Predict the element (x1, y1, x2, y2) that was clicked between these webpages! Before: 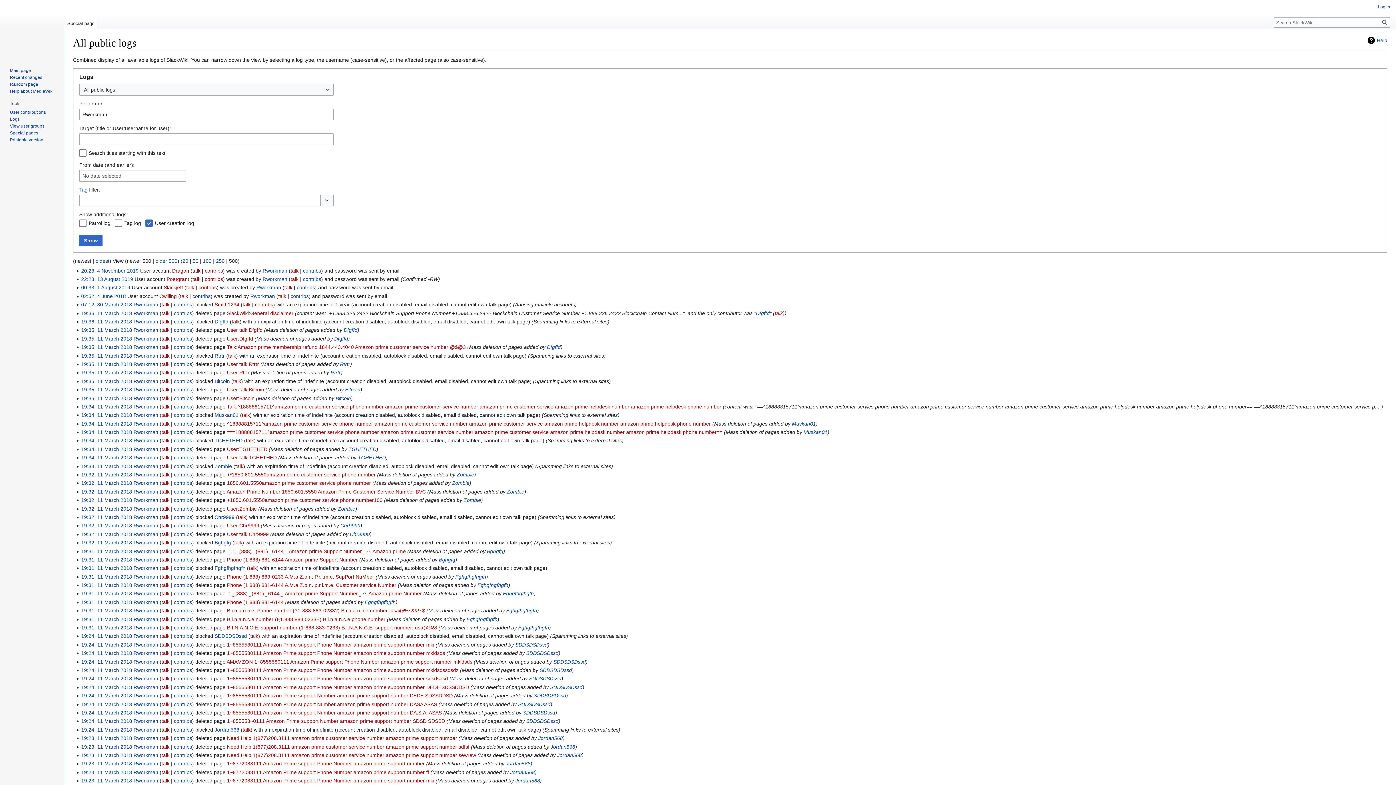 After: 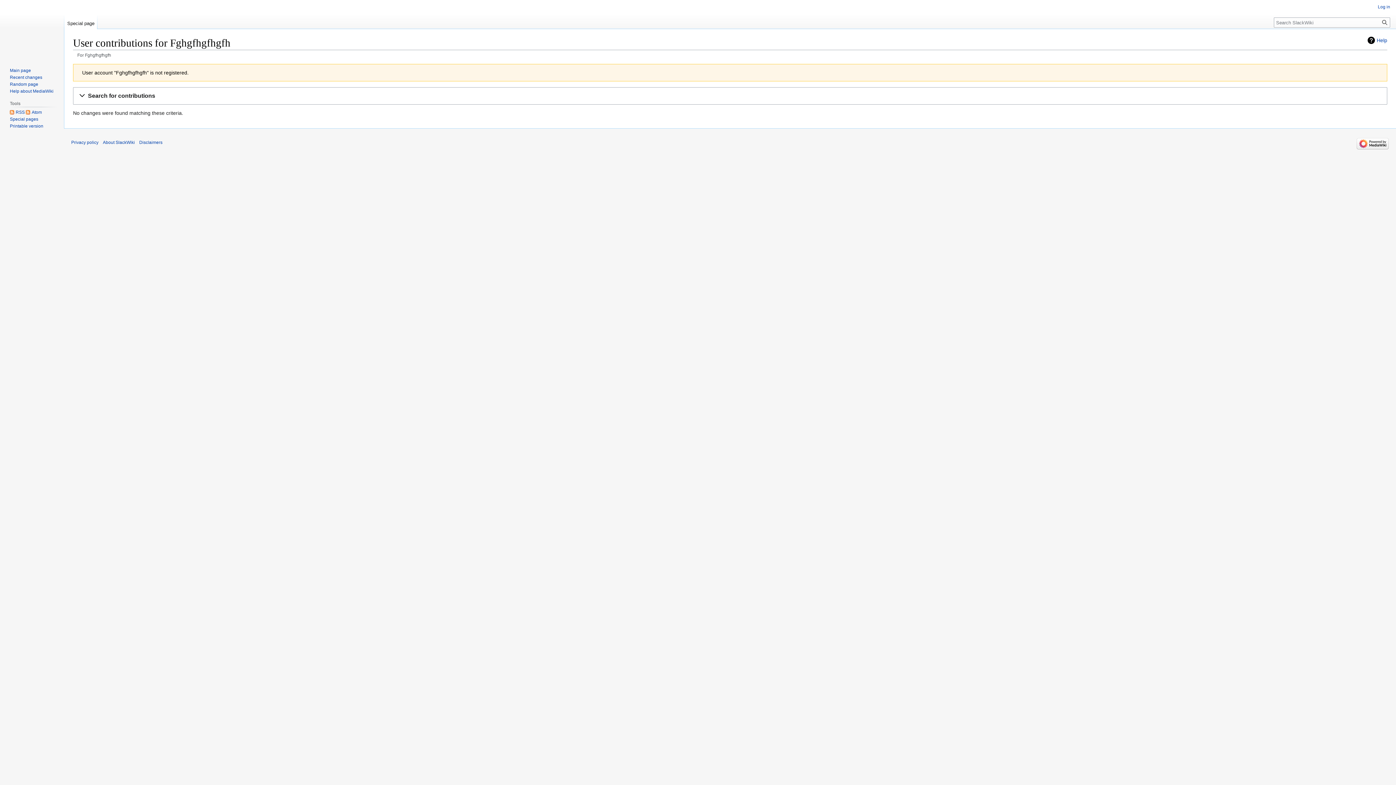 Action: bbox: (364, 599, 395, 605) label: Fghgfhgfhgfh